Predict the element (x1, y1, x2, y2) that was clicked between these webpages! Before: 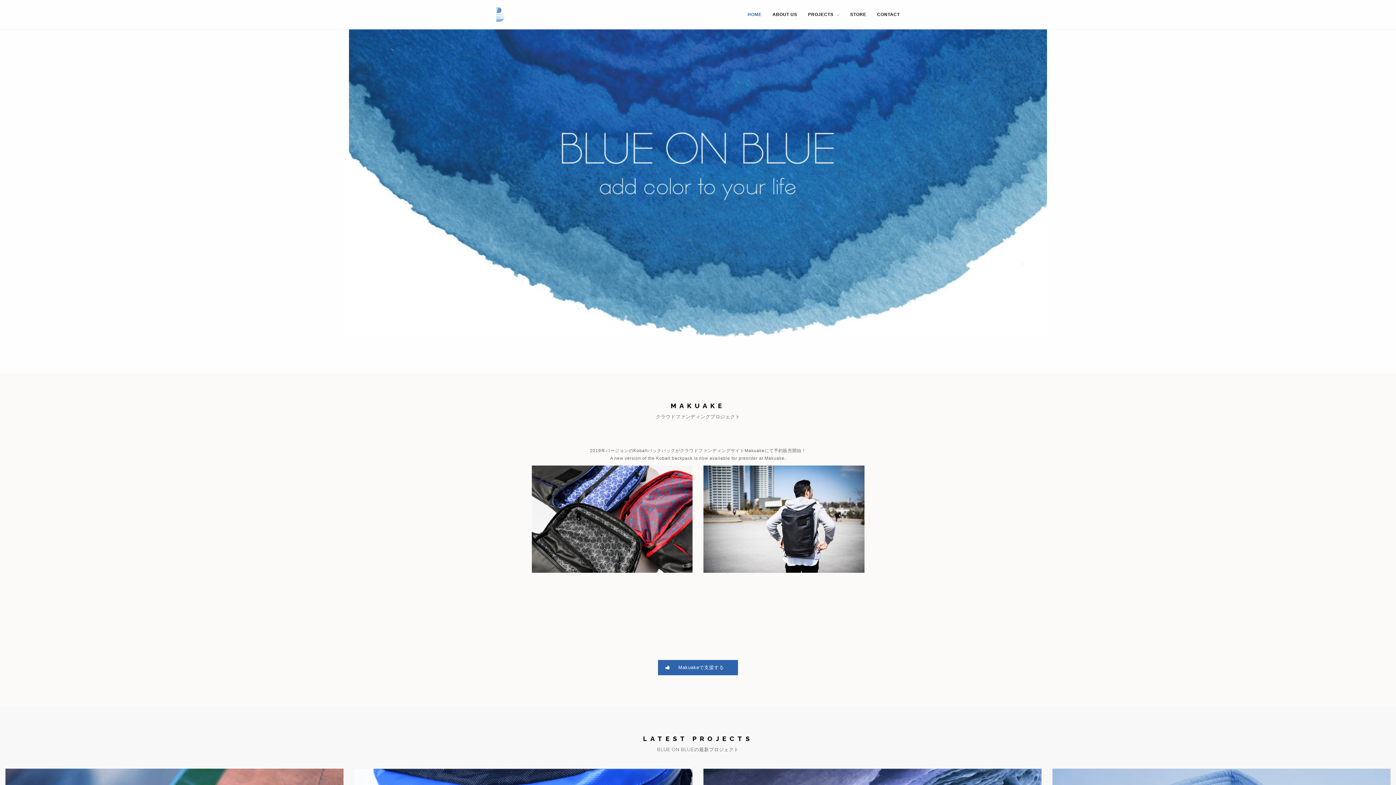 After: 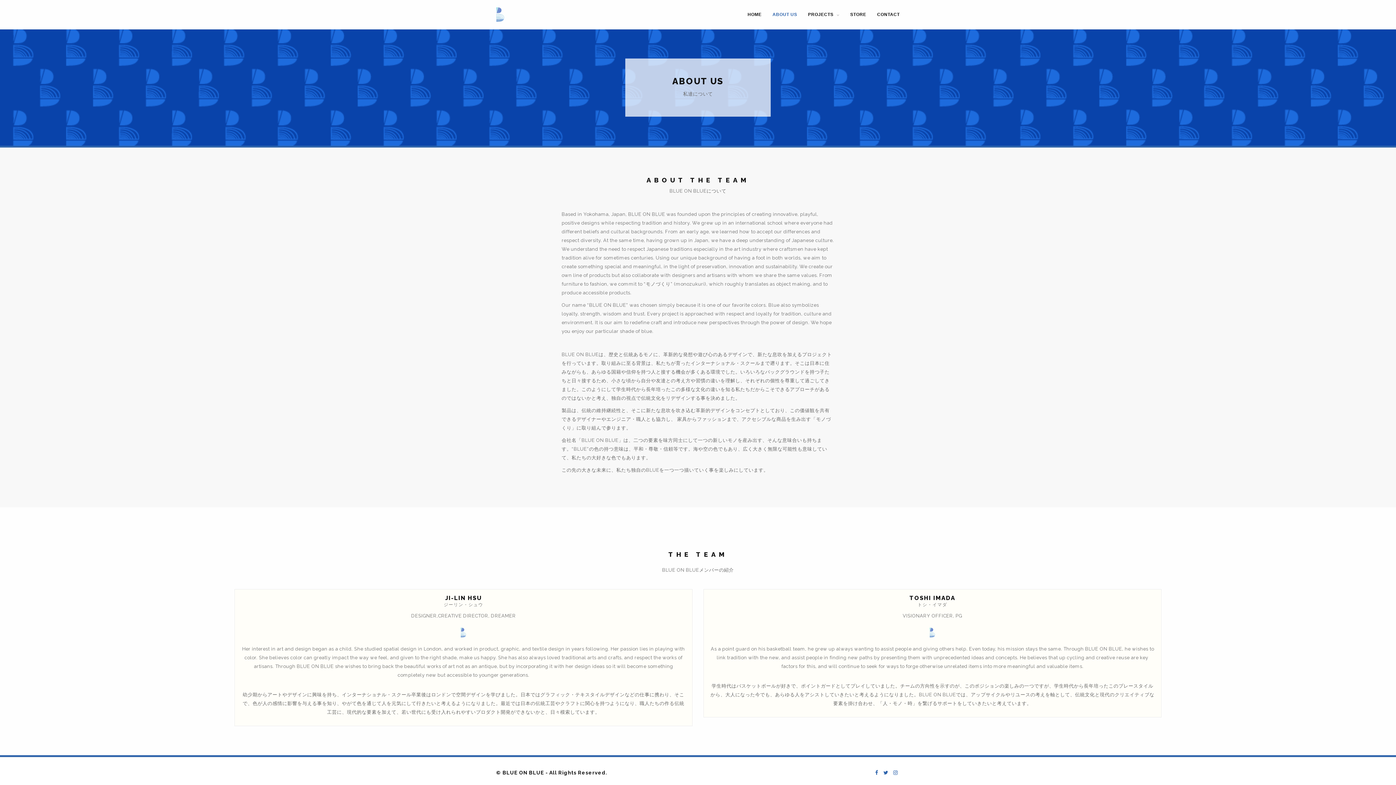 Action: bbox: (767, 0, 802, 29) label: ABOUT US